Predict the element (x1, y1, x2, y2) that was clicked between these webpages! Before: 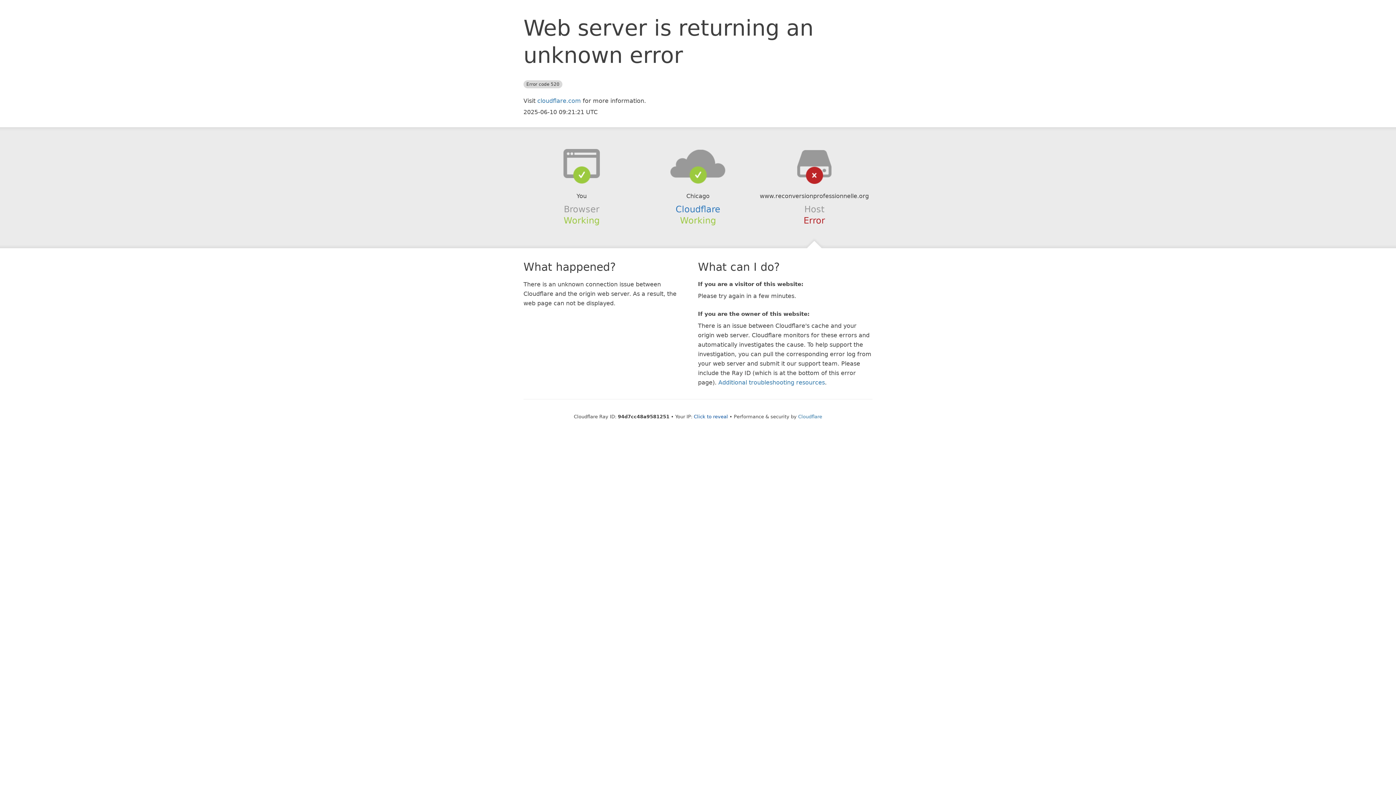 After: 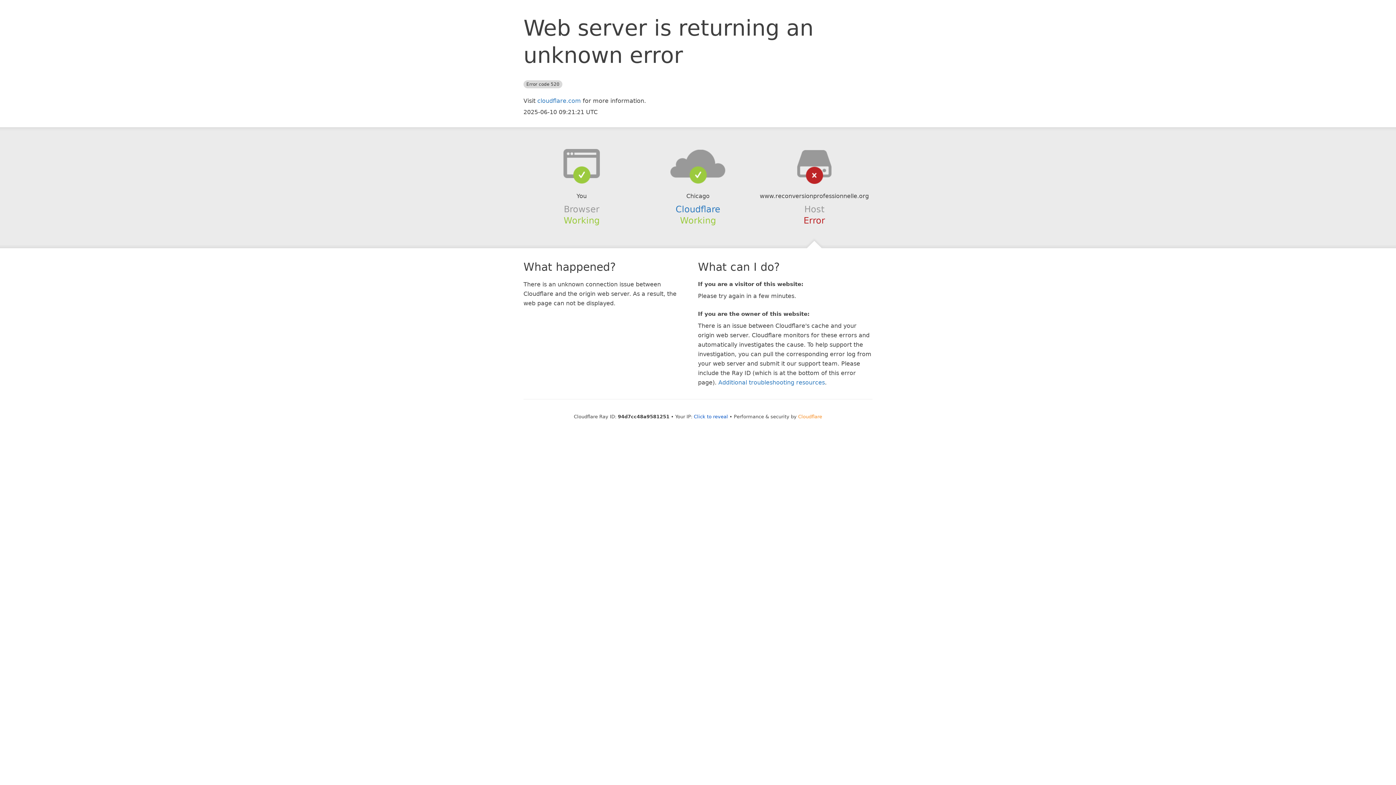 Action: label: Cloudflare bbox: (798, 414, 822, 419)